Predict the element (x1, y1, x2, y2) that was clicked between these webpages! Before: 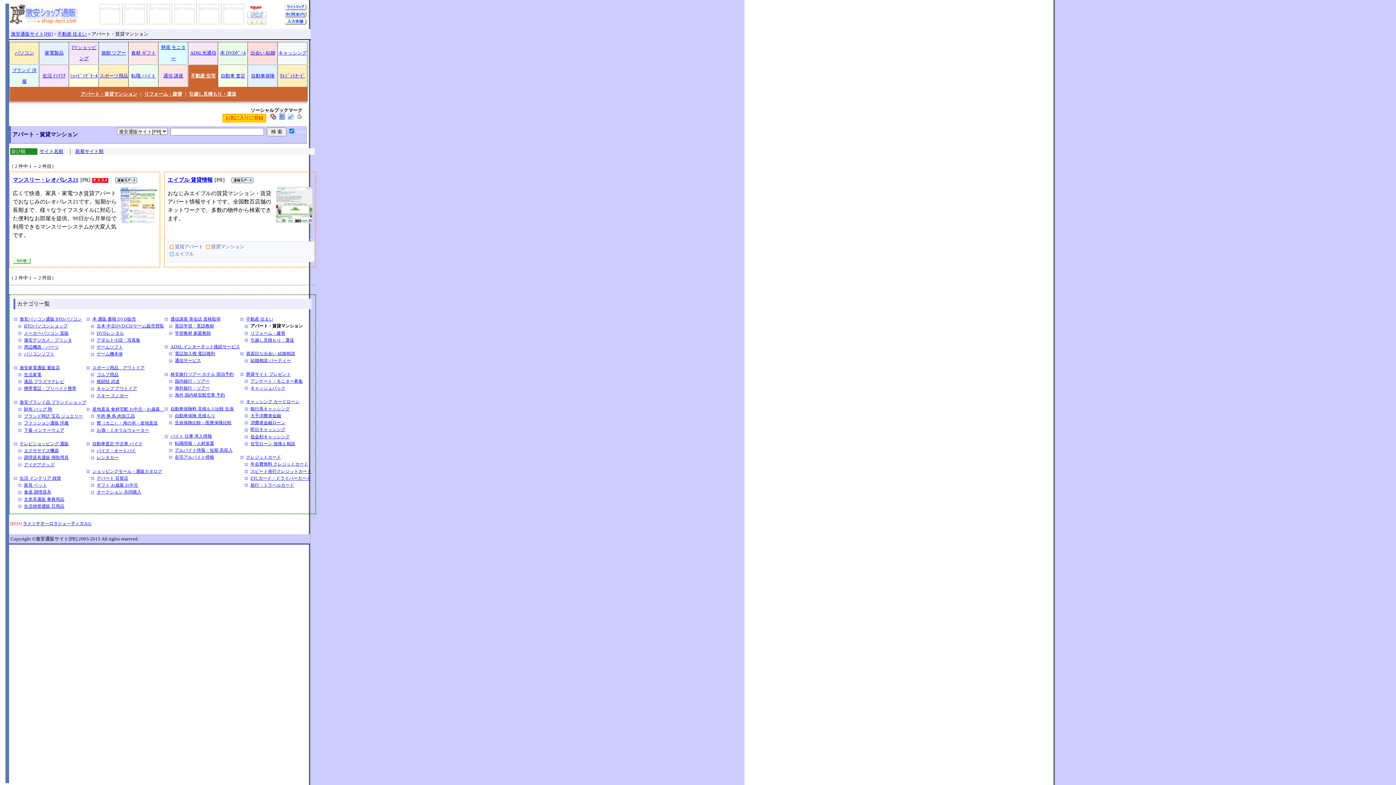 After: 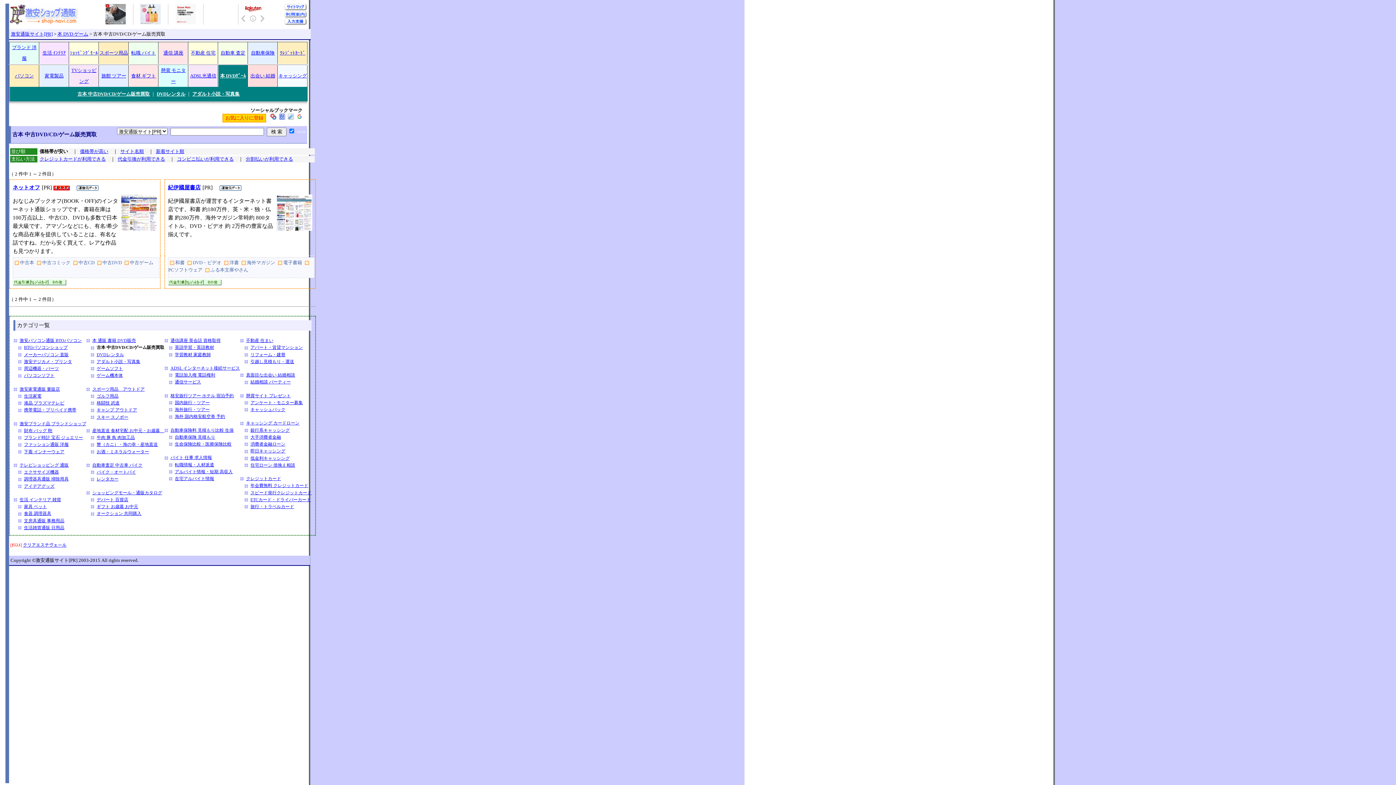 Action: bbox: (96, 323, 164, 328) label: 古本 中古DVD/CD/ゲーム販売買取